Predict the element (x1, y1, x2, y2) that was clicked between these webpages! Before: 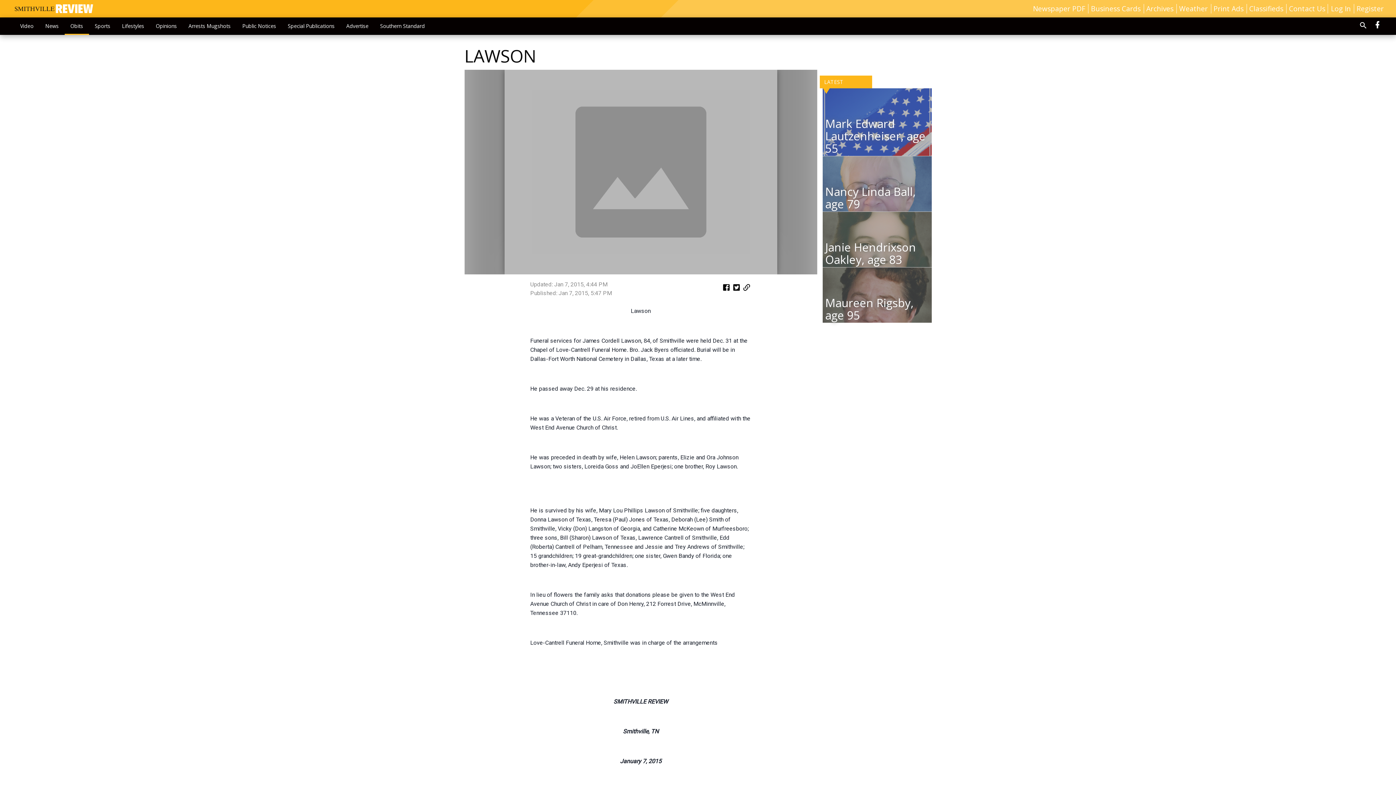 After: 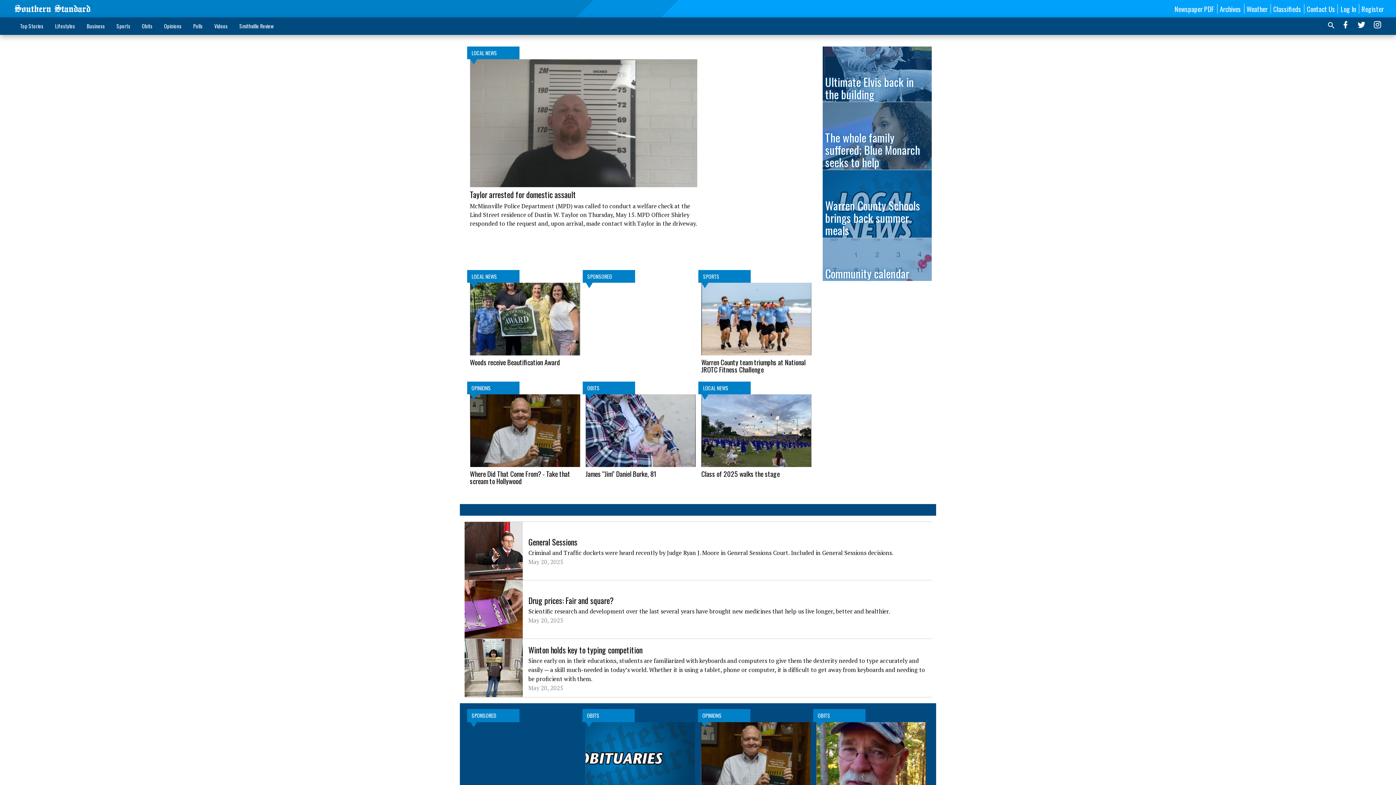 Action: bbox: (374, 18, 430, 33) label: Southern Standard